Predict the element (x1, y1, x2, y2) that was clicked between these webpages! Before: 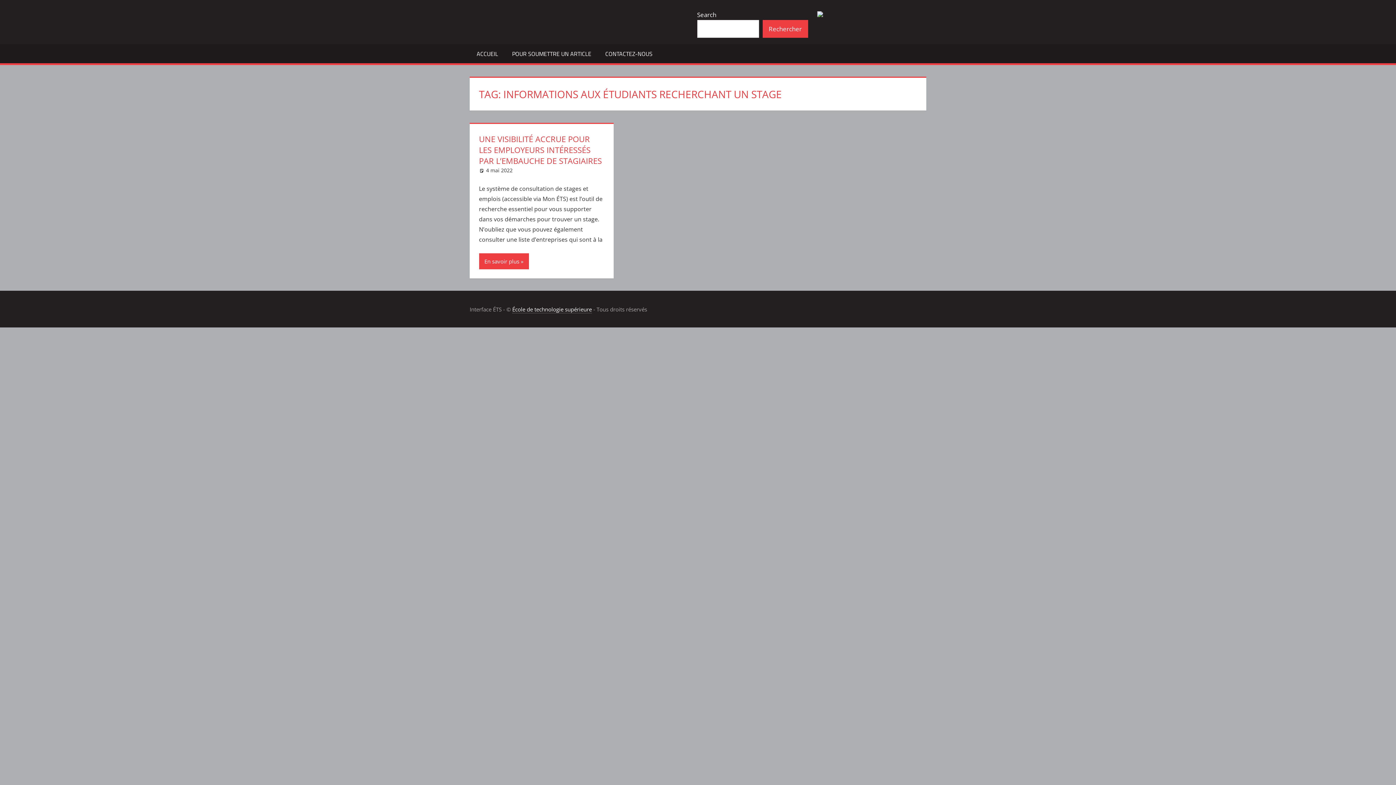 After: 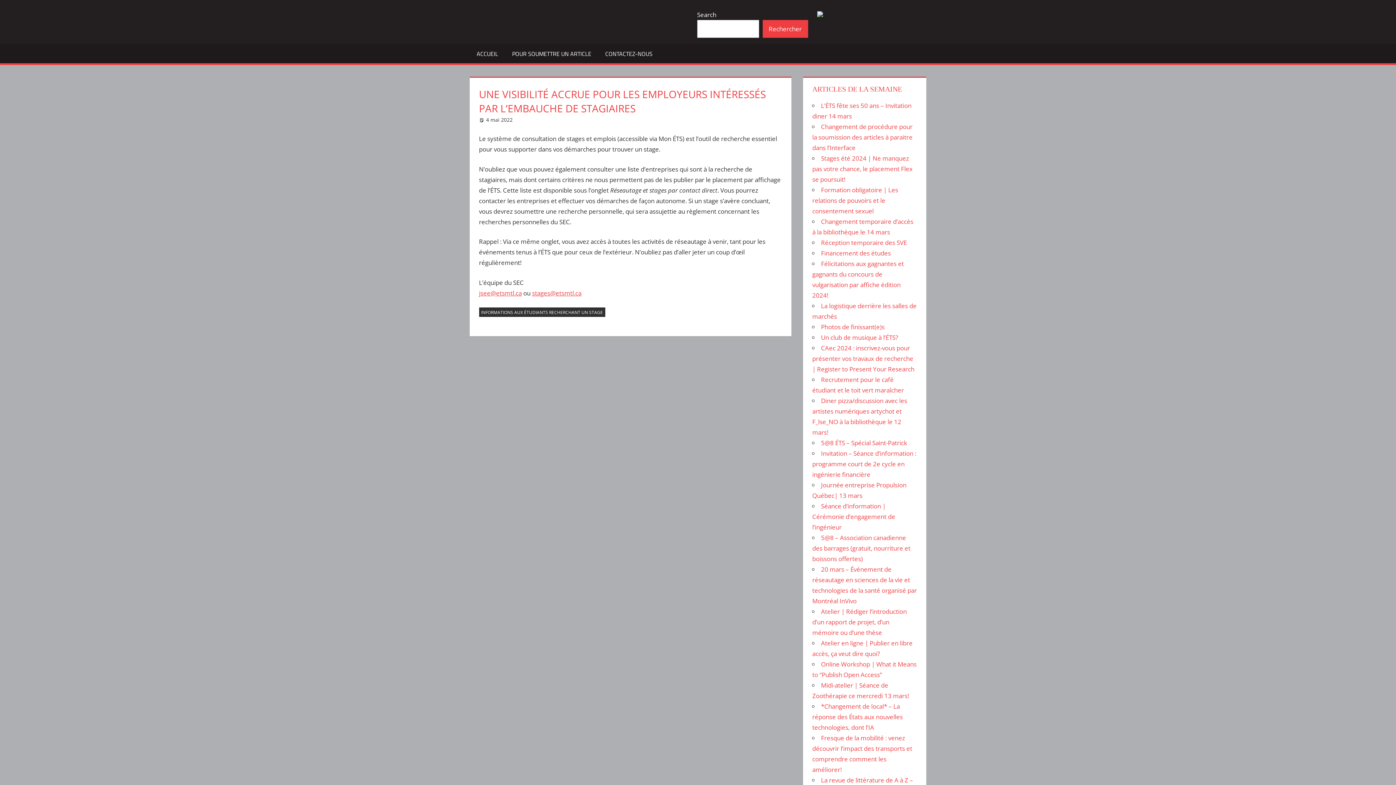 Action: label: UNE VISIBILITÉ ACCRUE POUR LES EMPLOYEURS INTÉRESSÉS PAR L’EMBAUCHE DE STAGIAIRES bbox: (479, 133, 602, 166)